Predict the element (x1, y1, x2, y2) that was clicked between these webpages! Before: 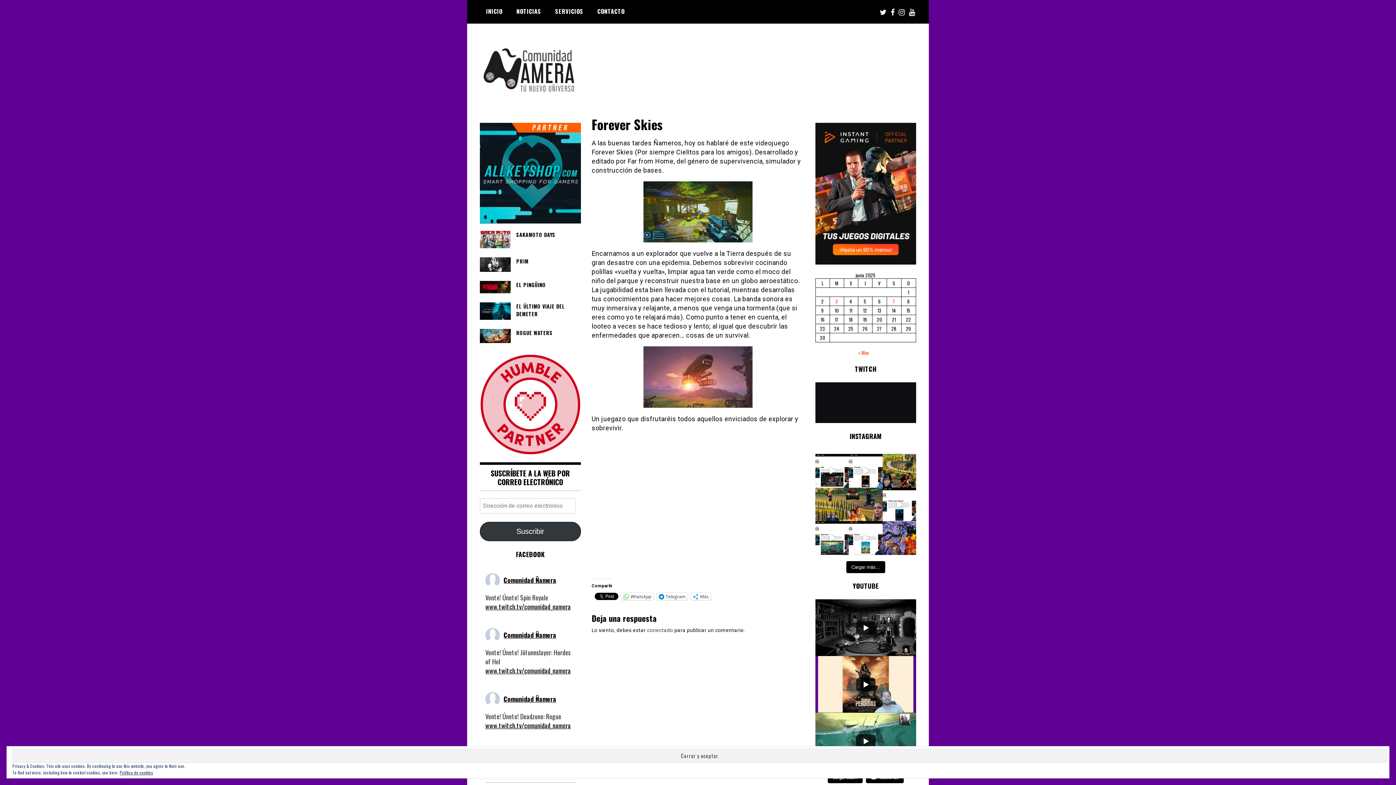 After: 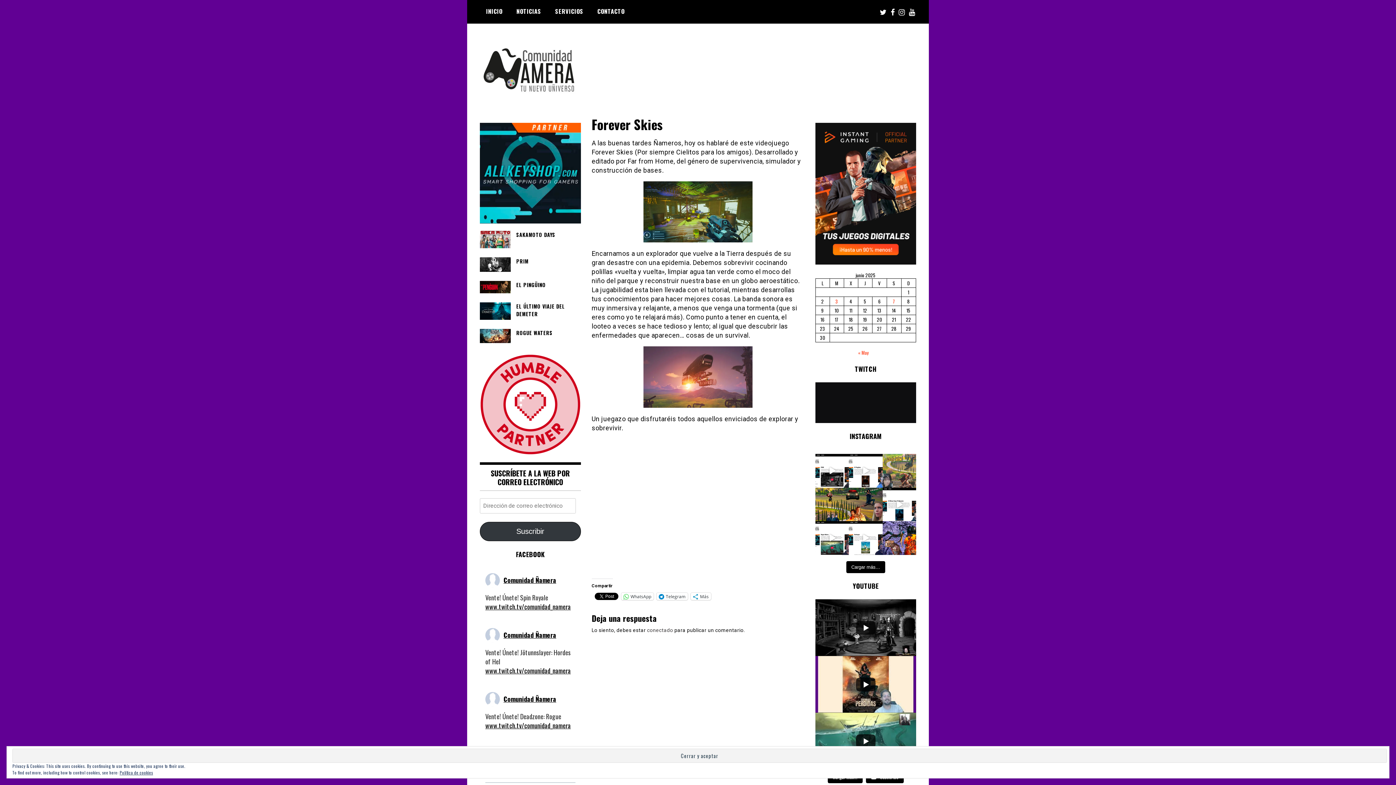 Action: bbox: (882, 454, 916, 487) label: "Como agua de Mayo" nos caen unos cuantos estrenos